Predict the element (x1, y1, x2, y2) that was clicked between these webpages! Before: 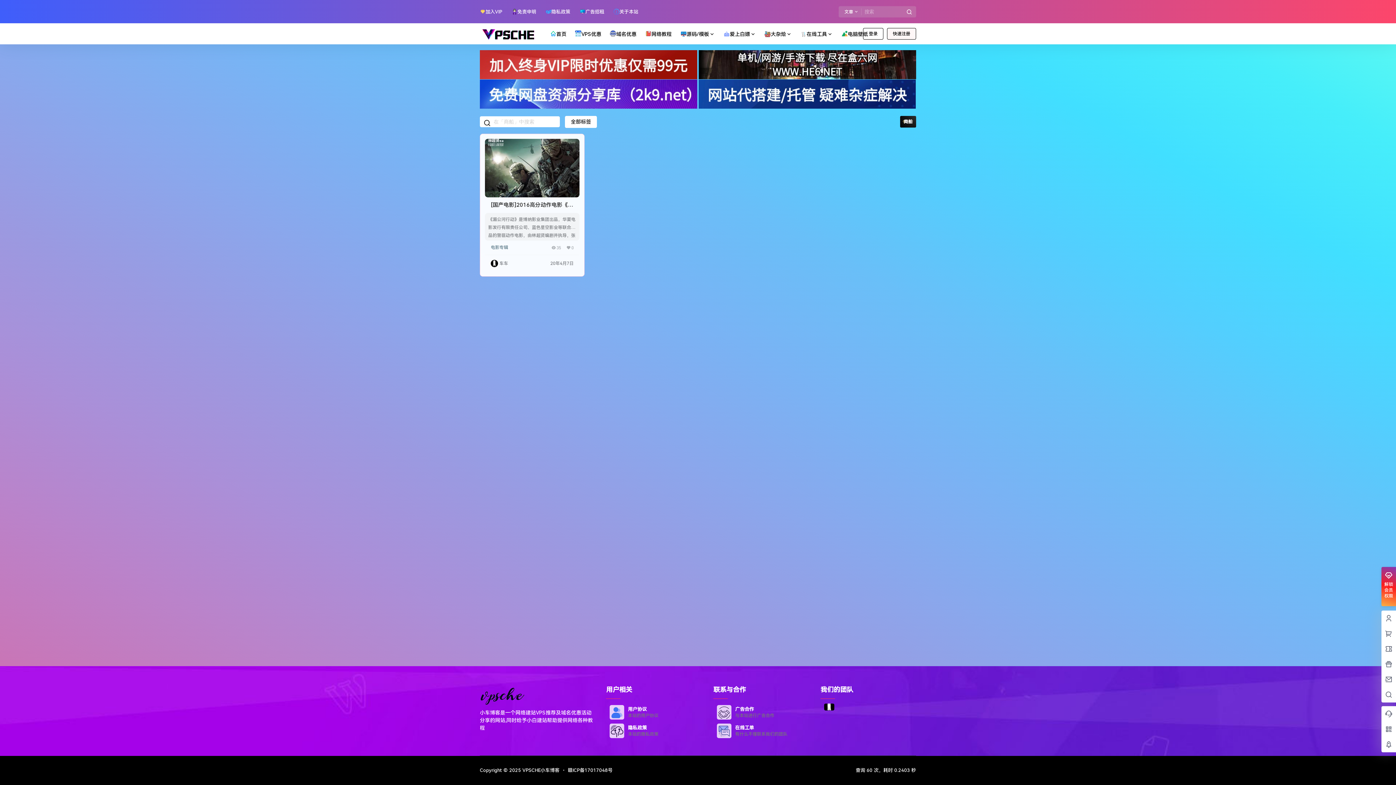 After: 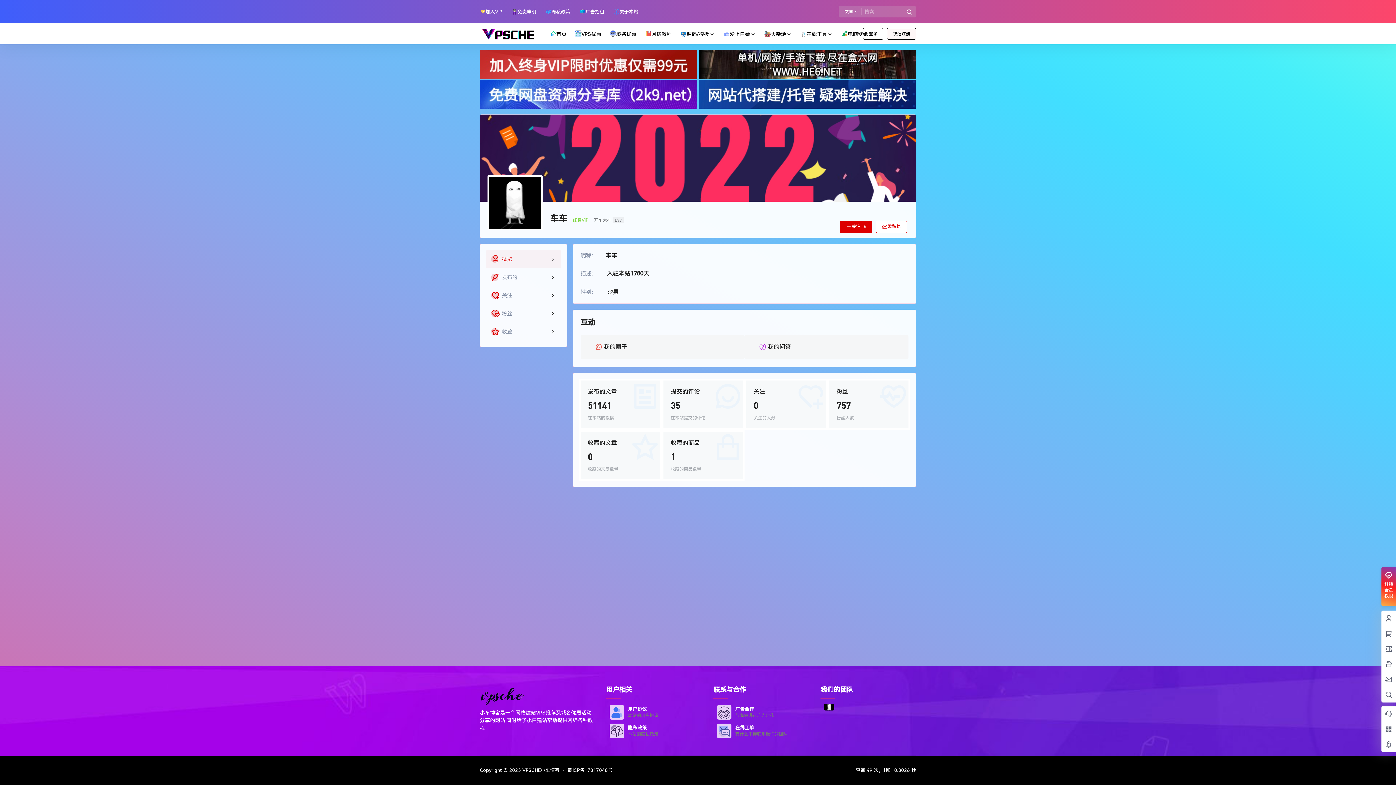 Action: bbox: (824, 704, 834, 710)